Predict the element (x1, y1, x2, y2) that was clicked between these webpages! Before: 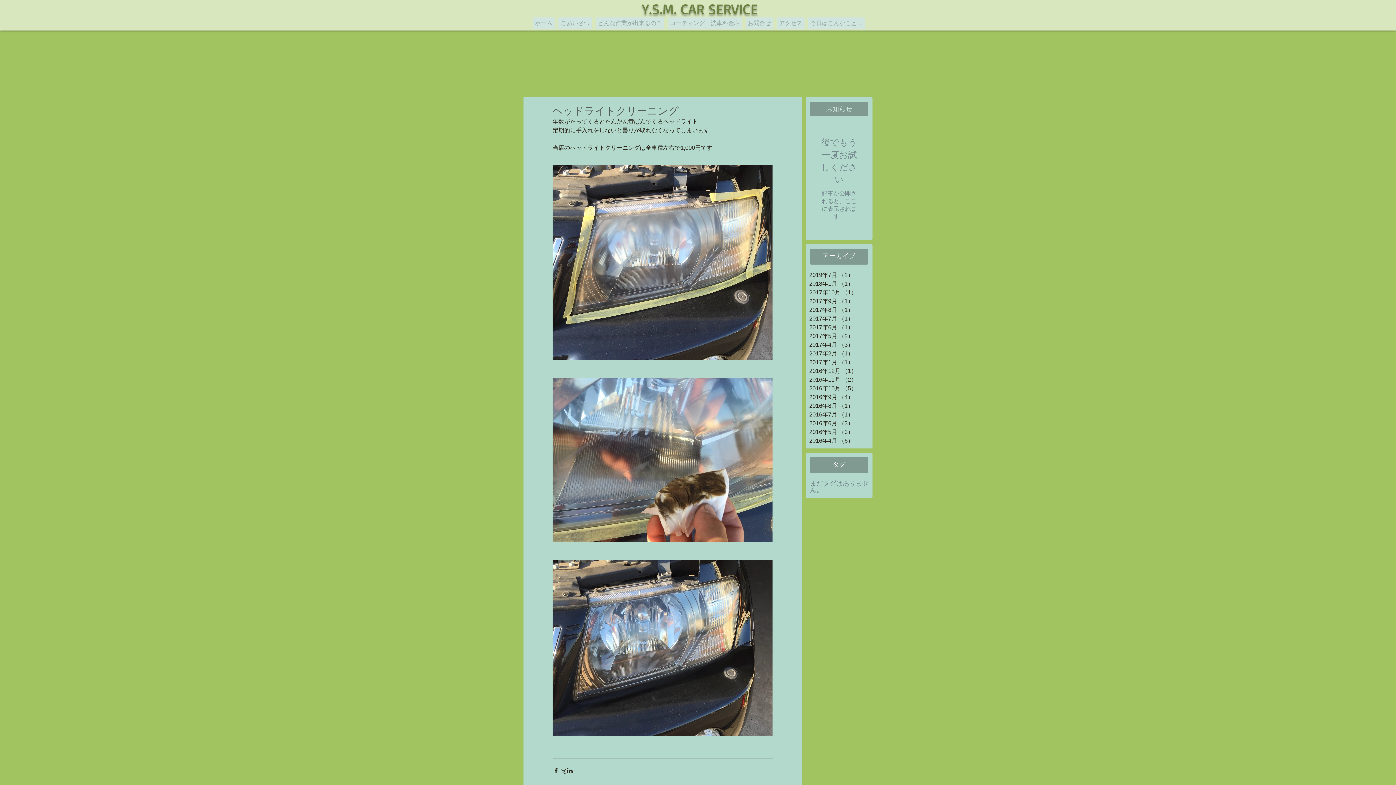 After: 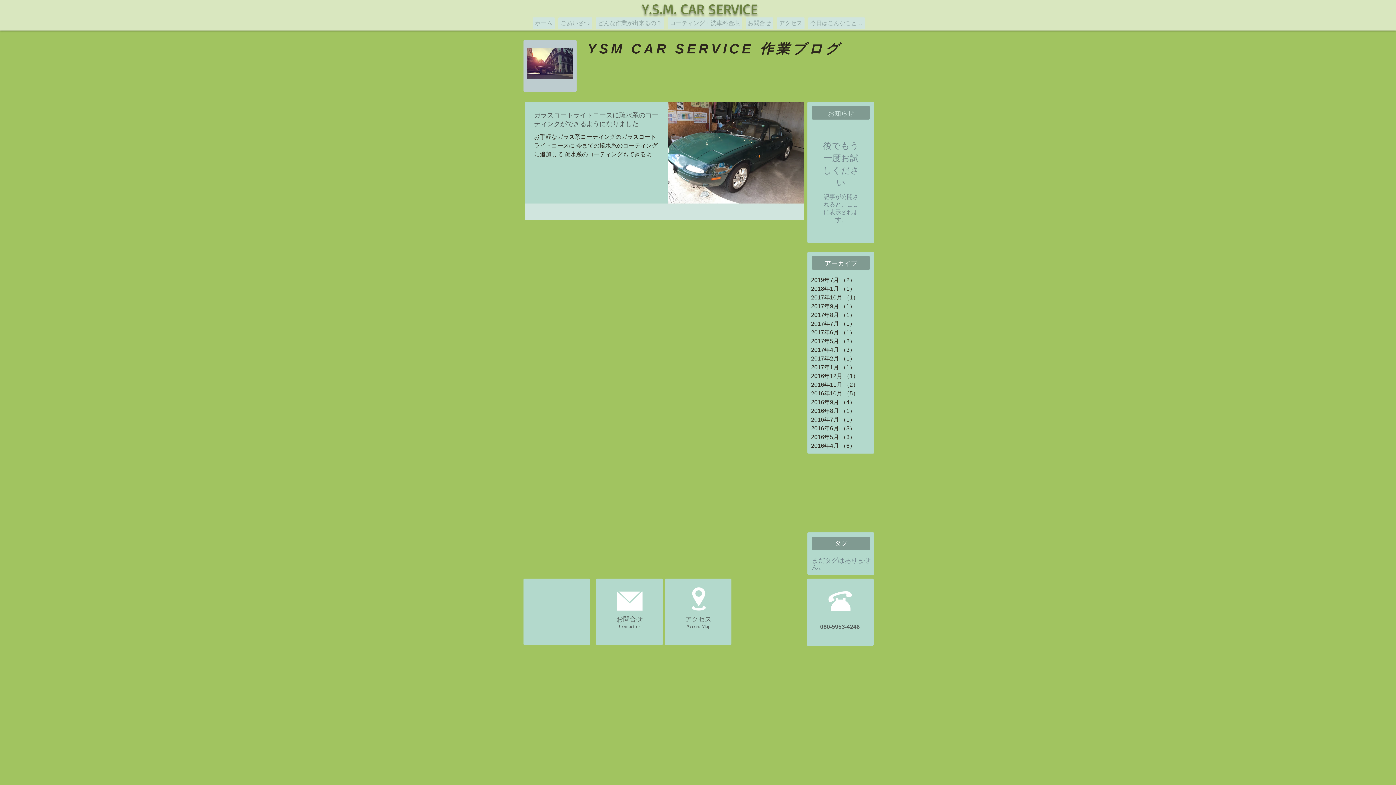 Action: bbox: (809, 279, 869, 288) label: 2018年1月 （1）
1件の記事